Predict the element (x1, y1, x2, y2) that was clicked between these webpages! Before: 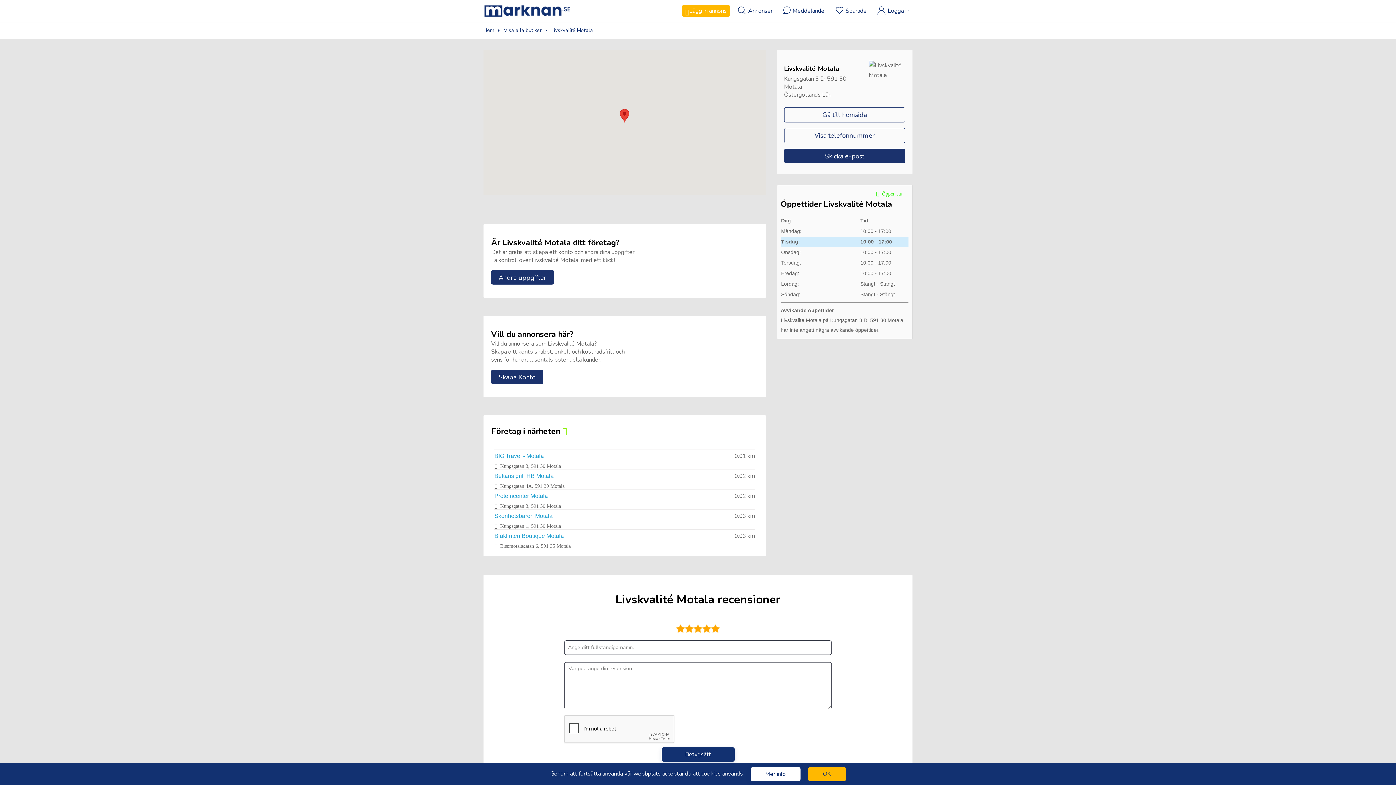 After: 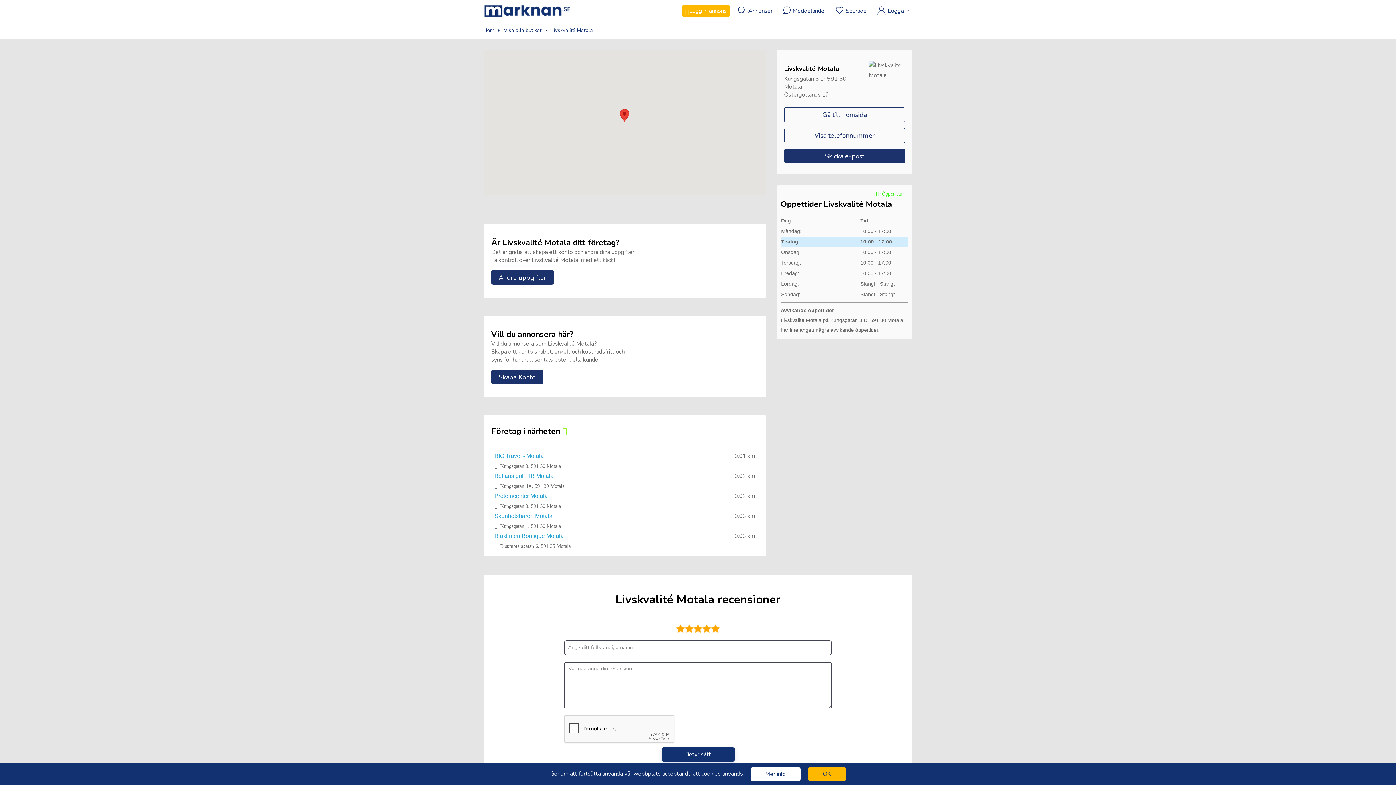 Action: bbox: (494, 473, 553, 479) label: Bettans grill HB Motala